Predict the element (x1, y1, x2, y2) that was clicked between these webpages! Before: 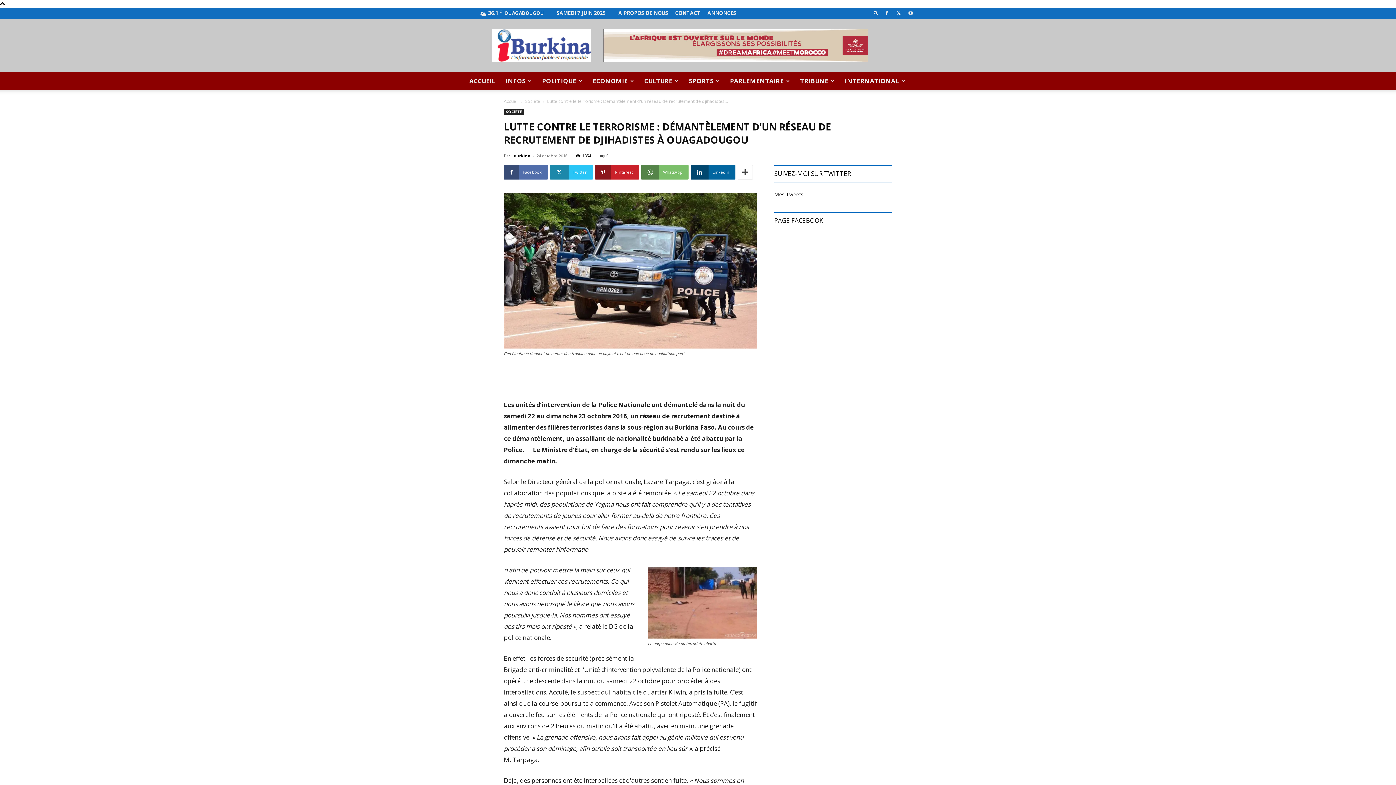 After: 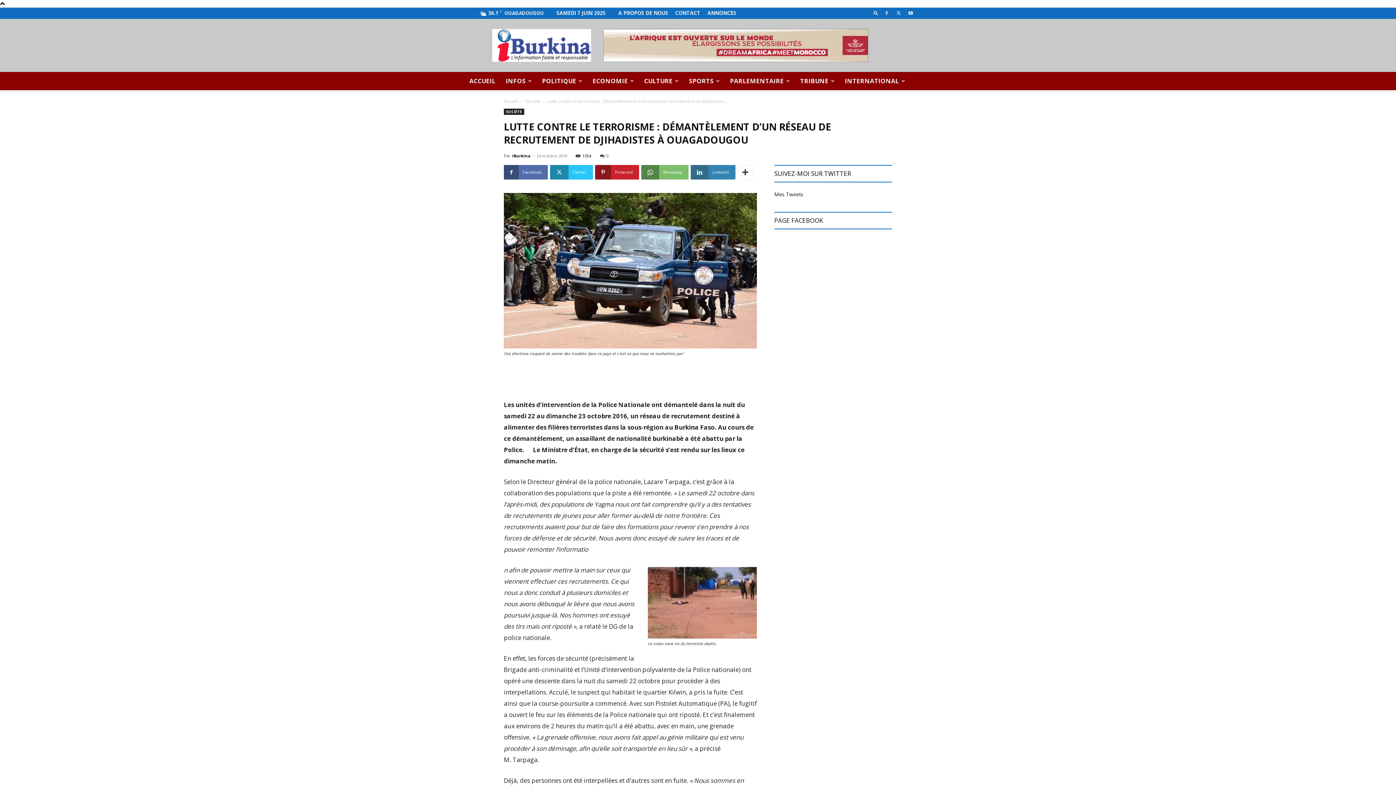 Action: bbox: (690, 165, 735, 179) label: Linkedin